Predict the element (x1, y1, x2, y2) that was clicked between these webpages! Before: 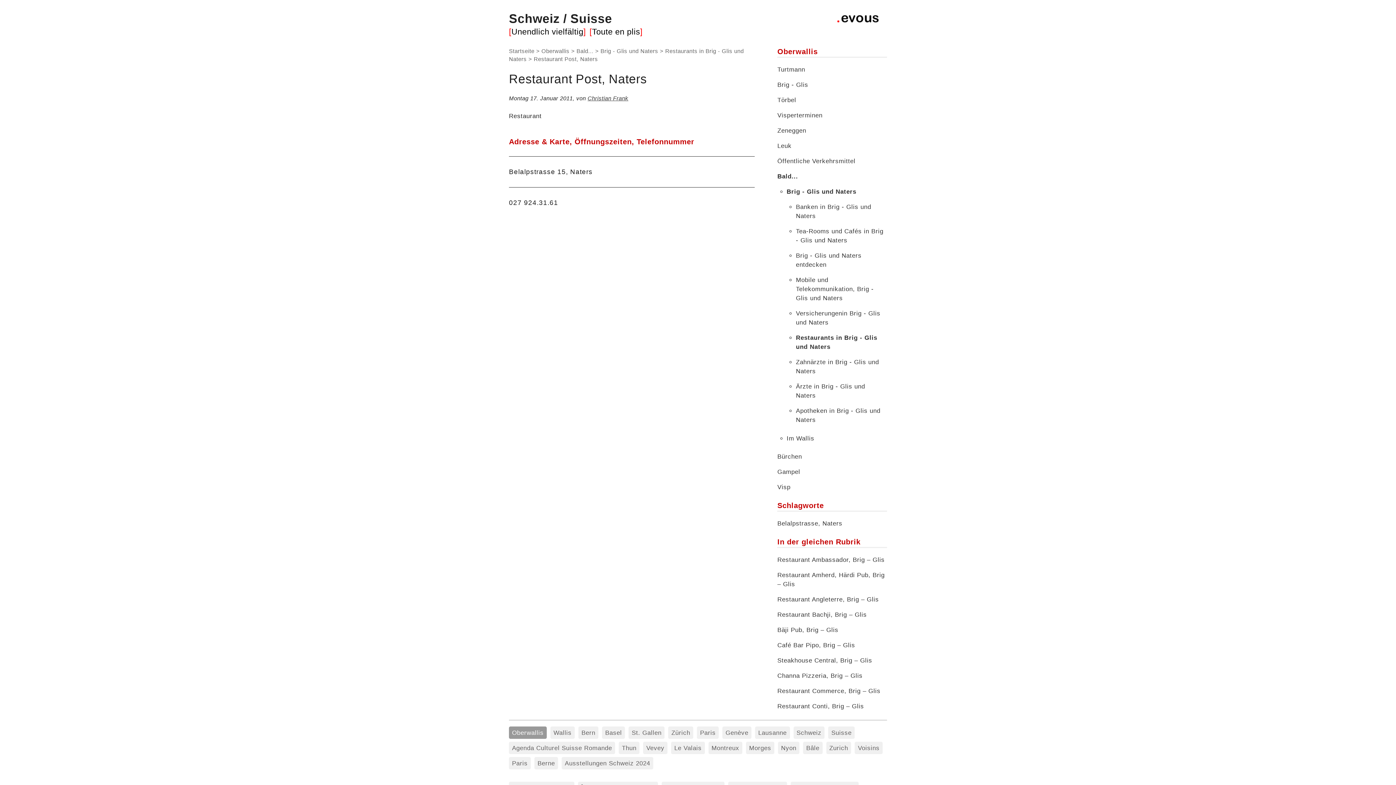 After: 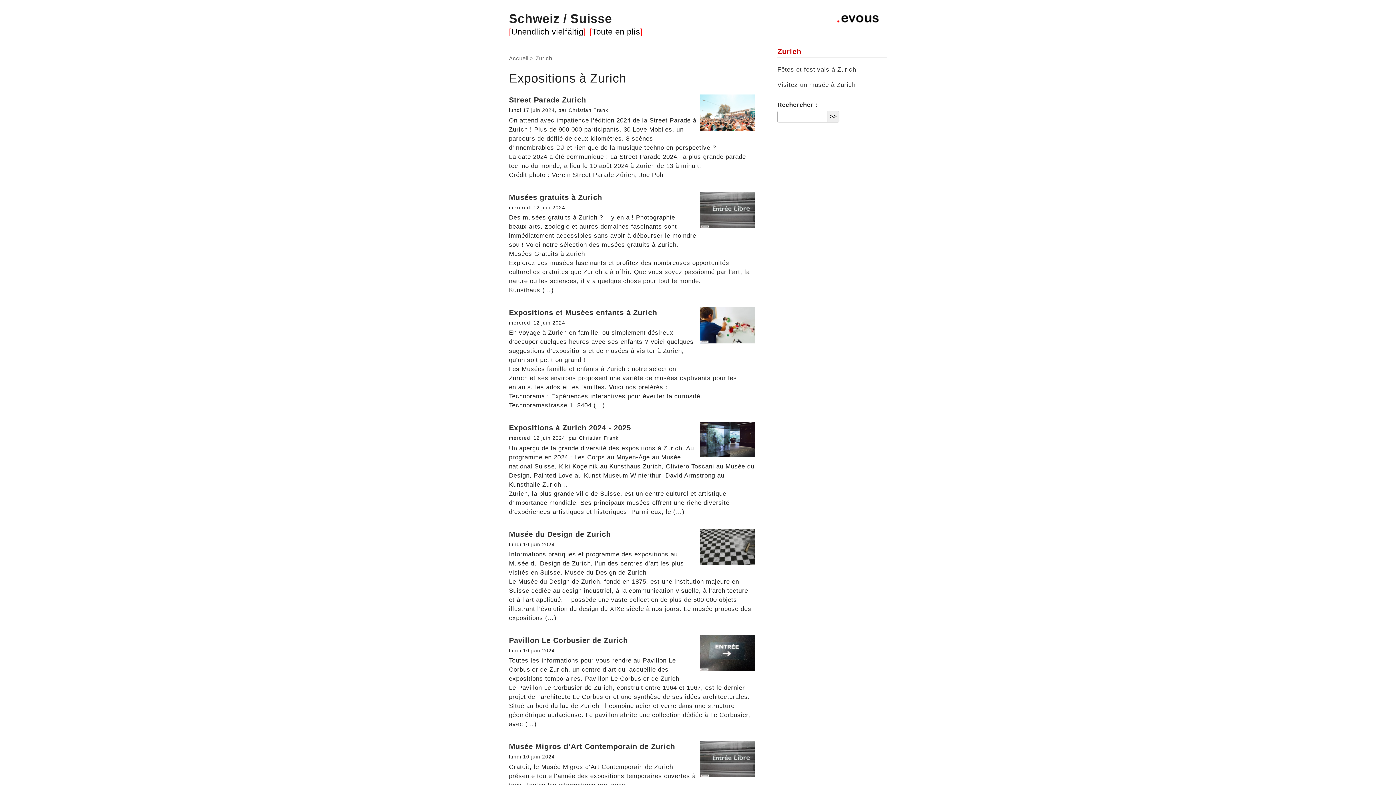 Action: bbox: (826, 742, 851, 754) label: Zurich